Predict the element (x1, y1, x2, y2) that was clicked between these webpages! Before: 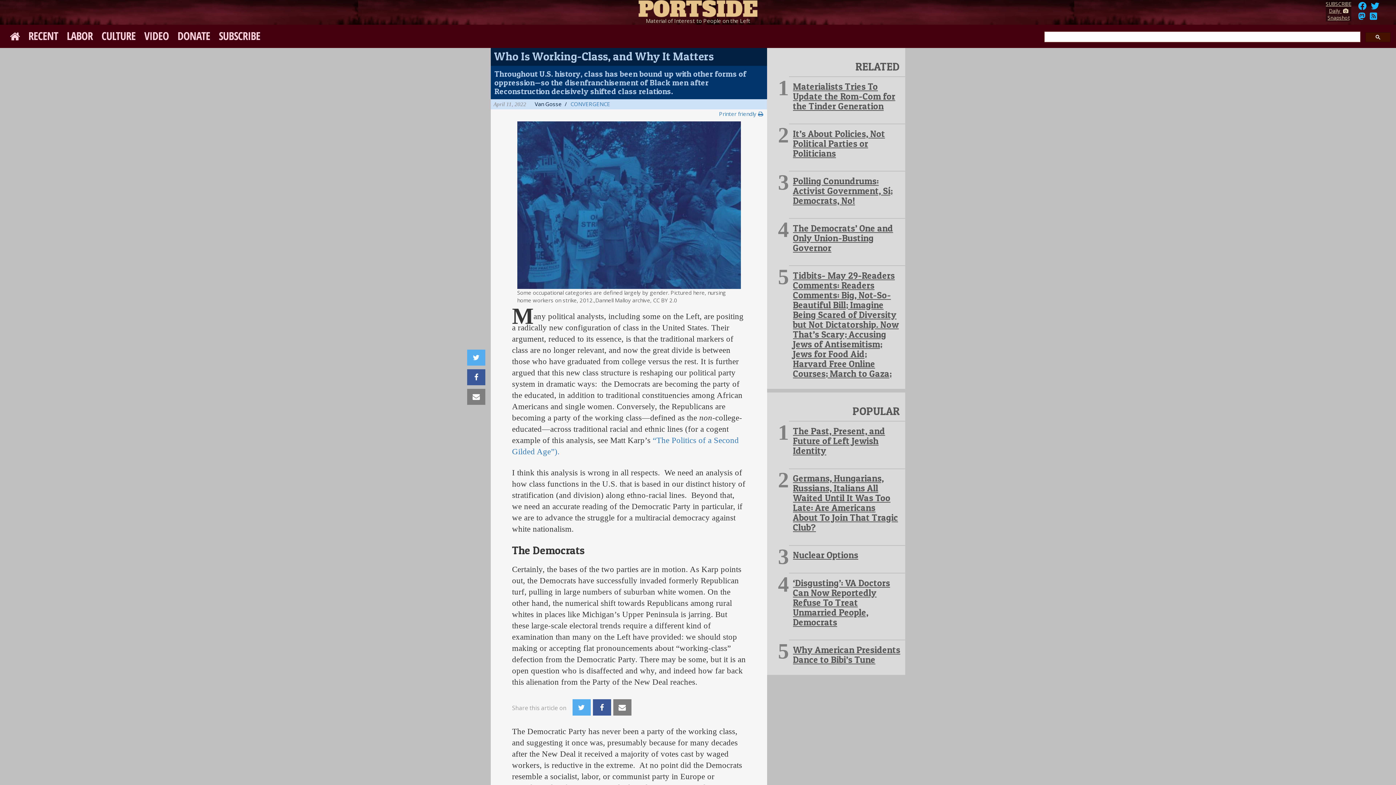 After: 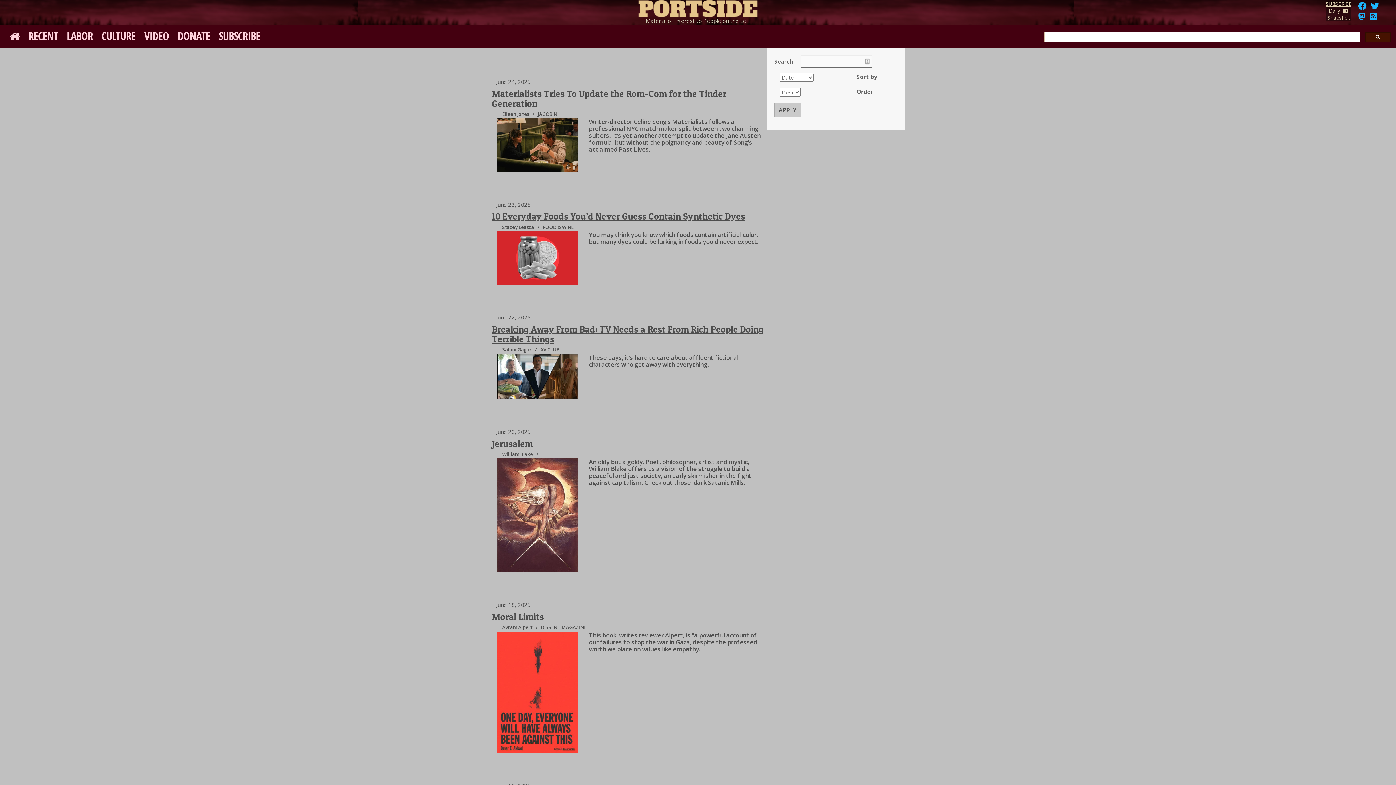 Action: bbox: (97, 24, 139, 46) label: CULTURE